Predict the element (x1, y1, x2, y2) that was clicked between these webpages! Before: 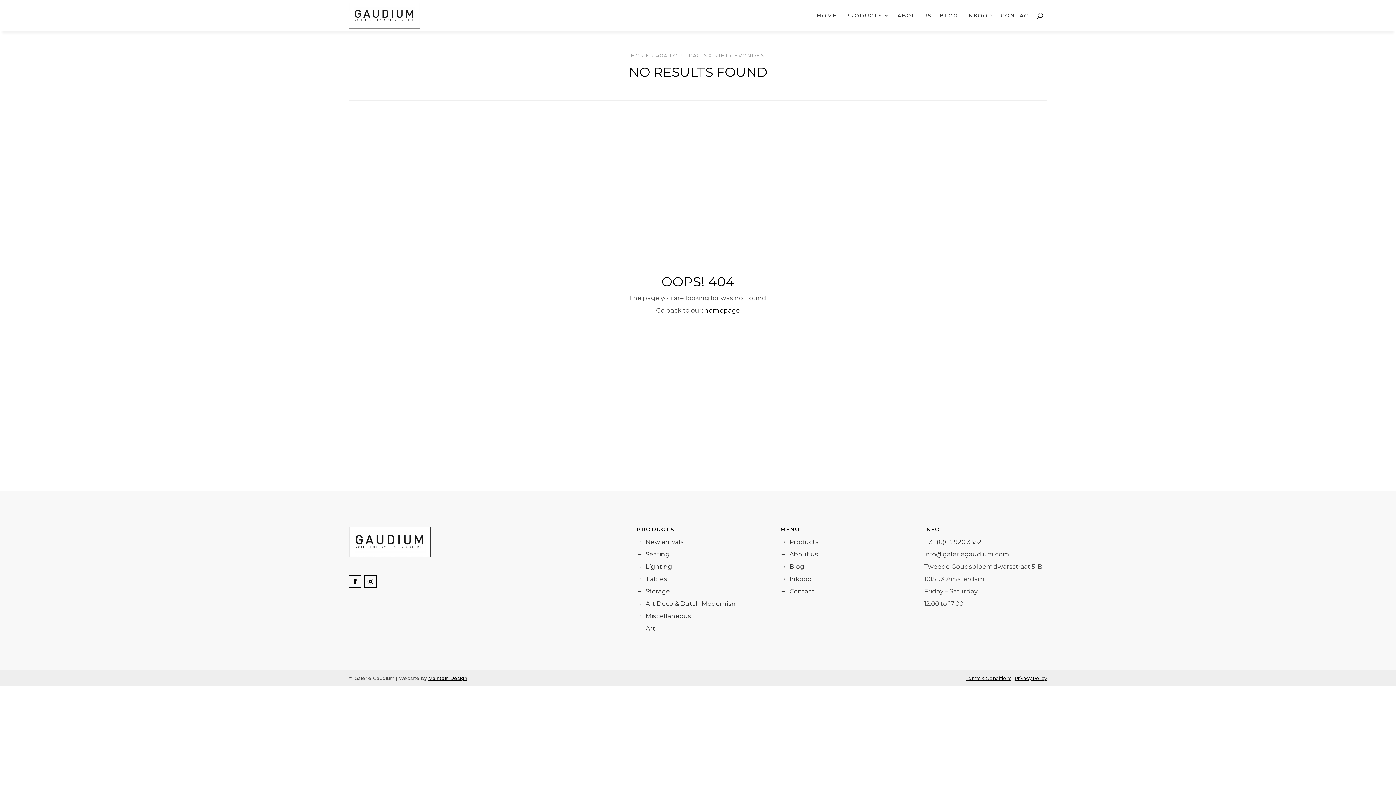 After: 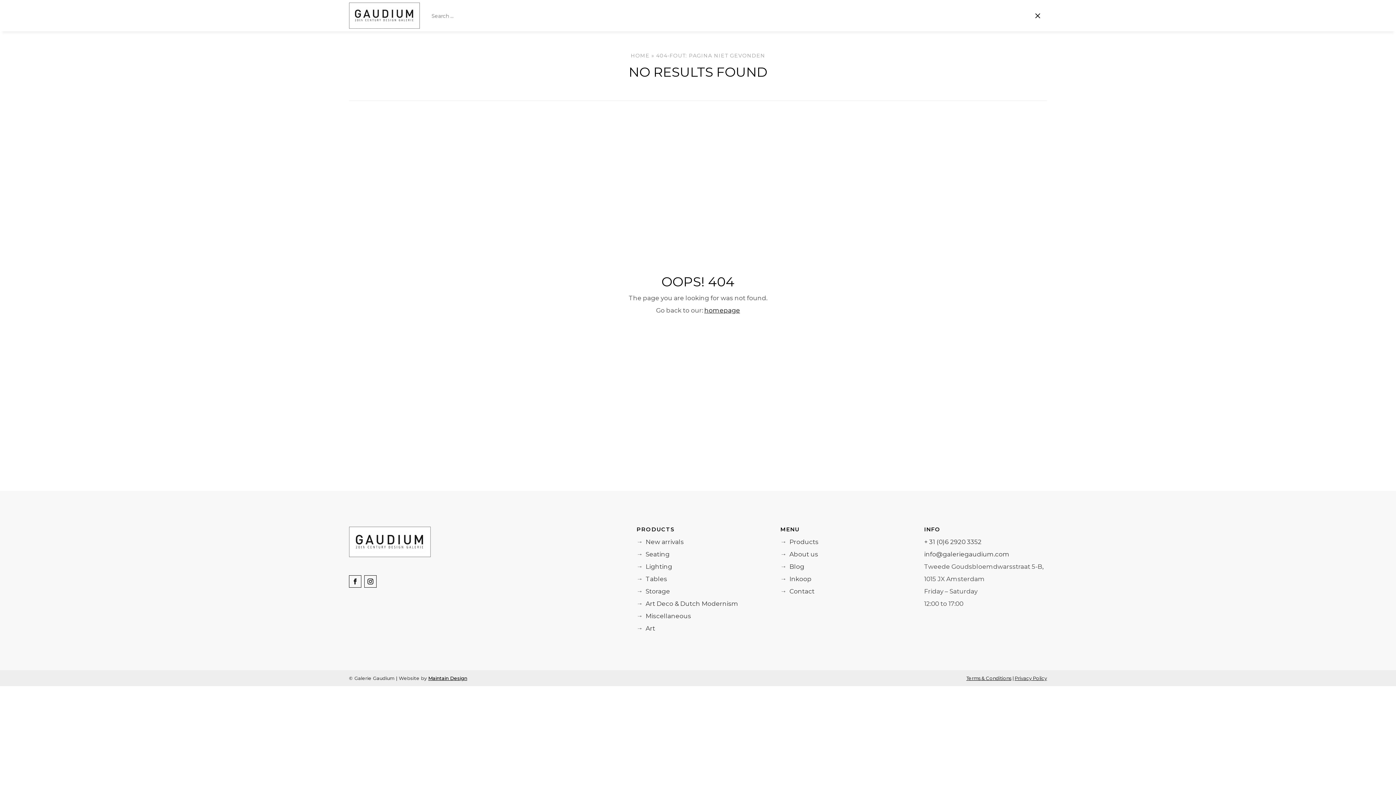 Action: bbox: (1037, 1, 1043, 29)